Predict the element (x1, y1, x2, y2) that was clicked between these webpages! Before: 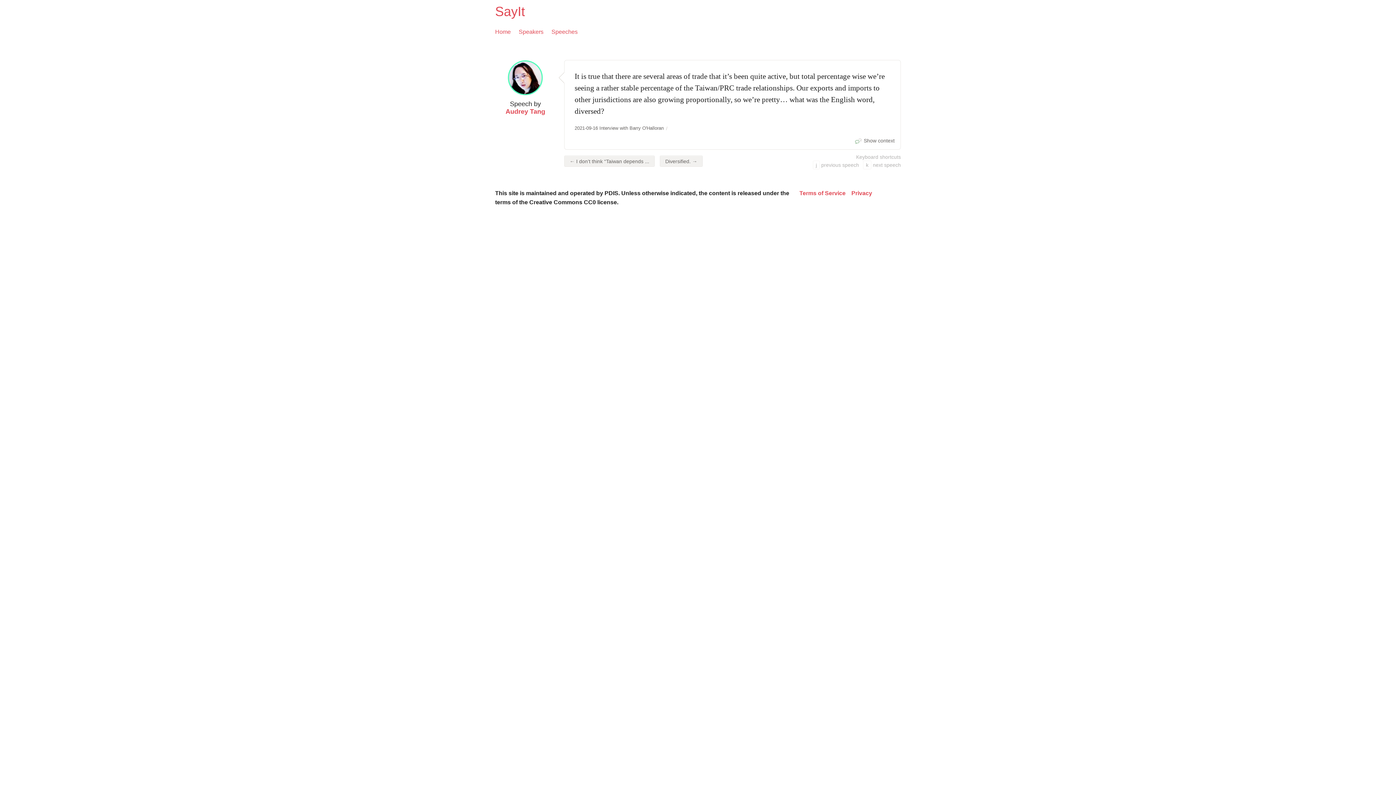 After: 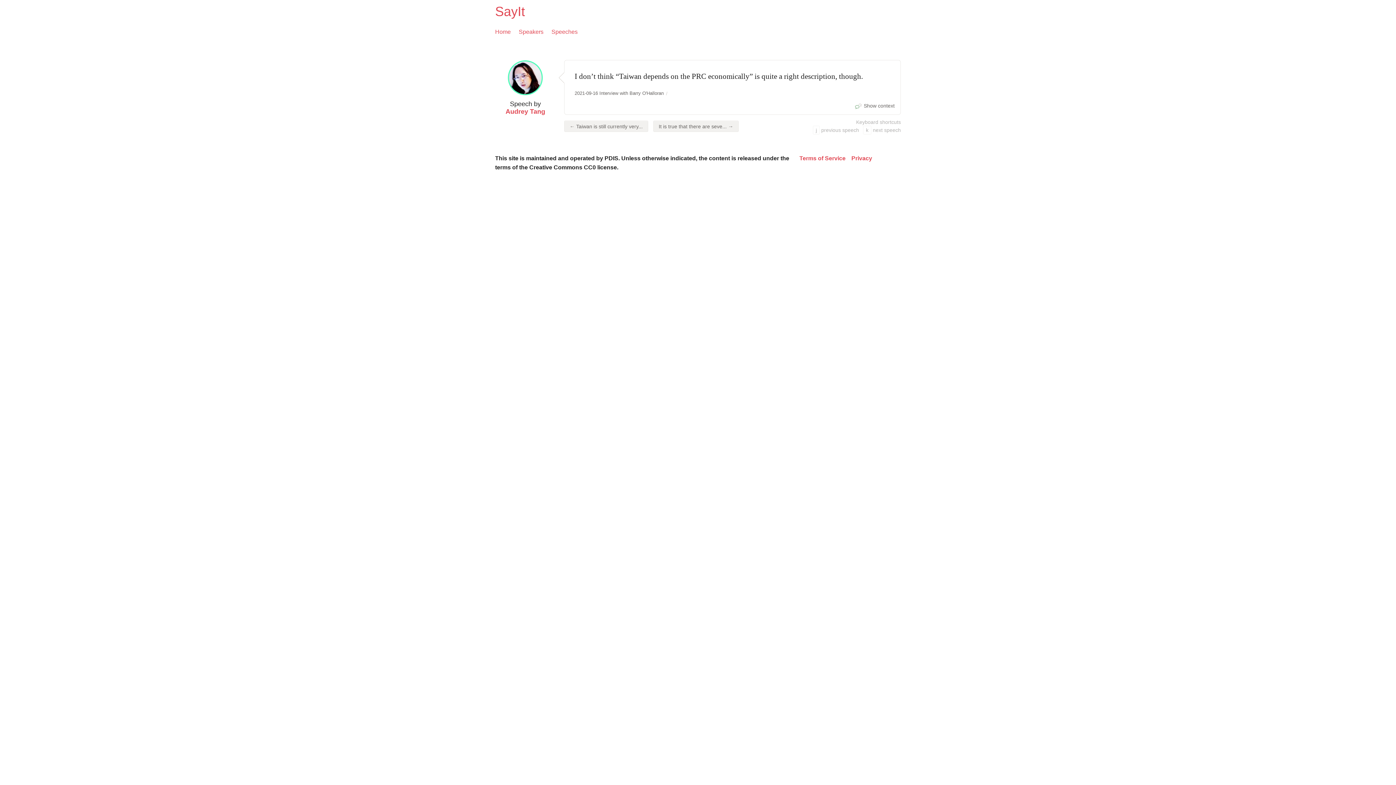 Action: label: ← I don’t think “Taiwan depends ... bbox: (564, 155, 654, 167)